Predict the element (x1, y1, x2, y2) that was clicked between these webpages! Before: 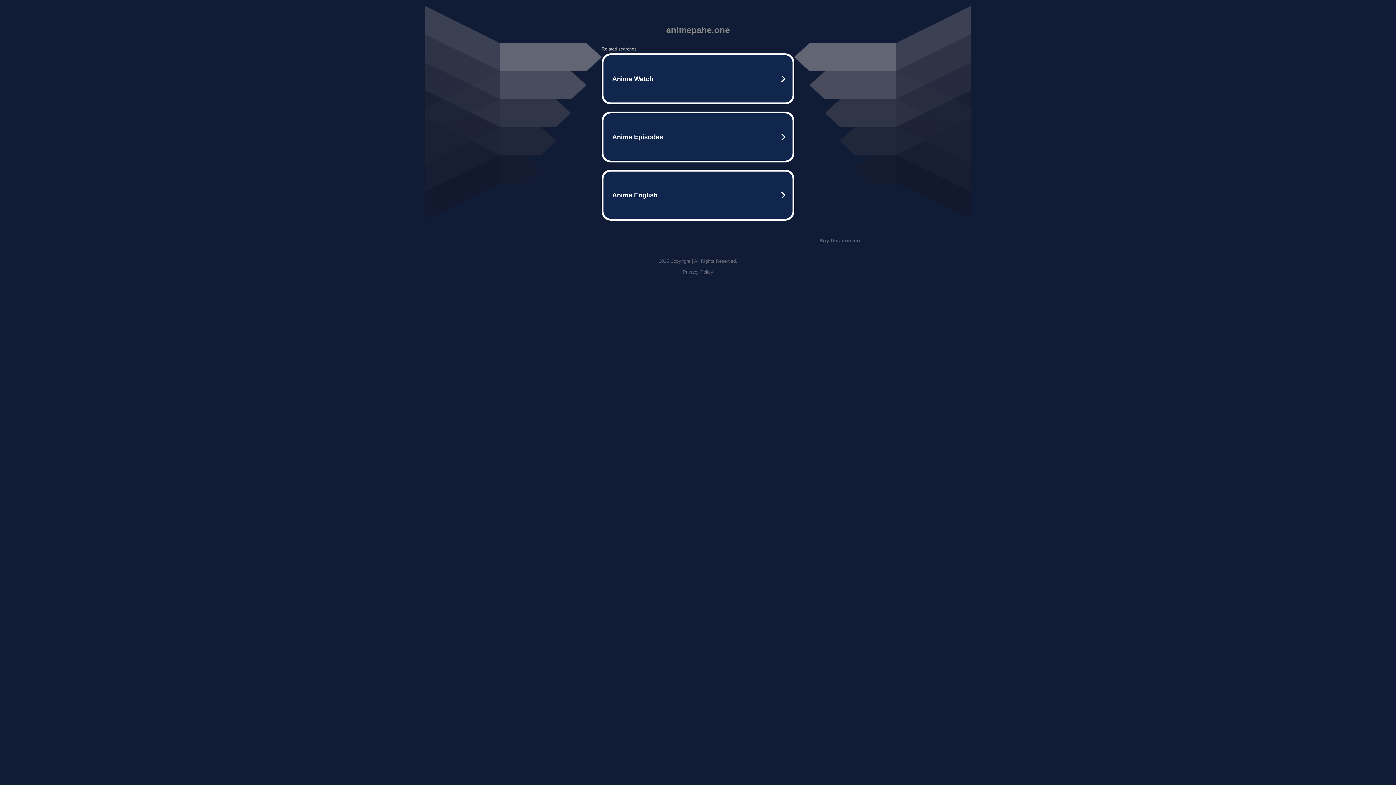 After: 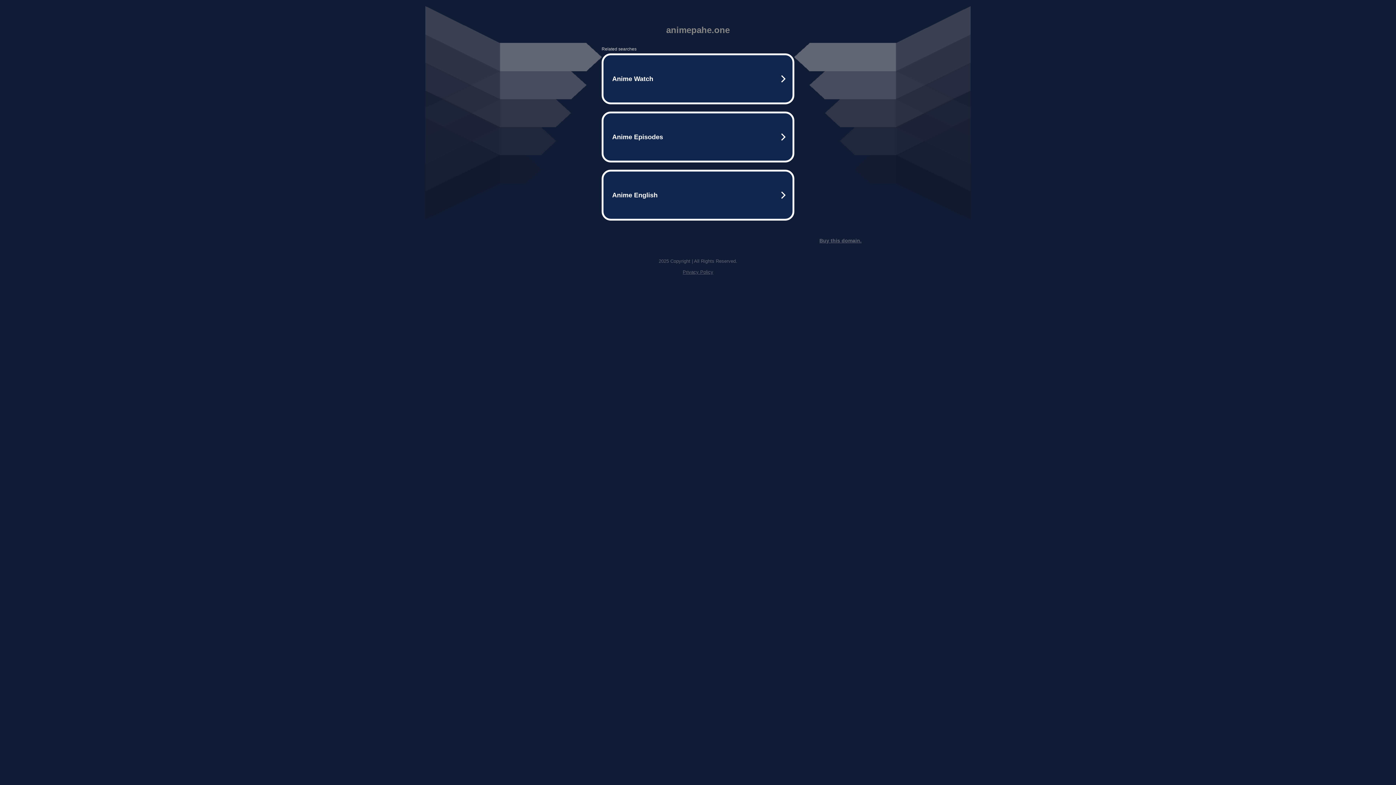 Action: bbox: (819, 237, 861, 243) label: Buy this domain.